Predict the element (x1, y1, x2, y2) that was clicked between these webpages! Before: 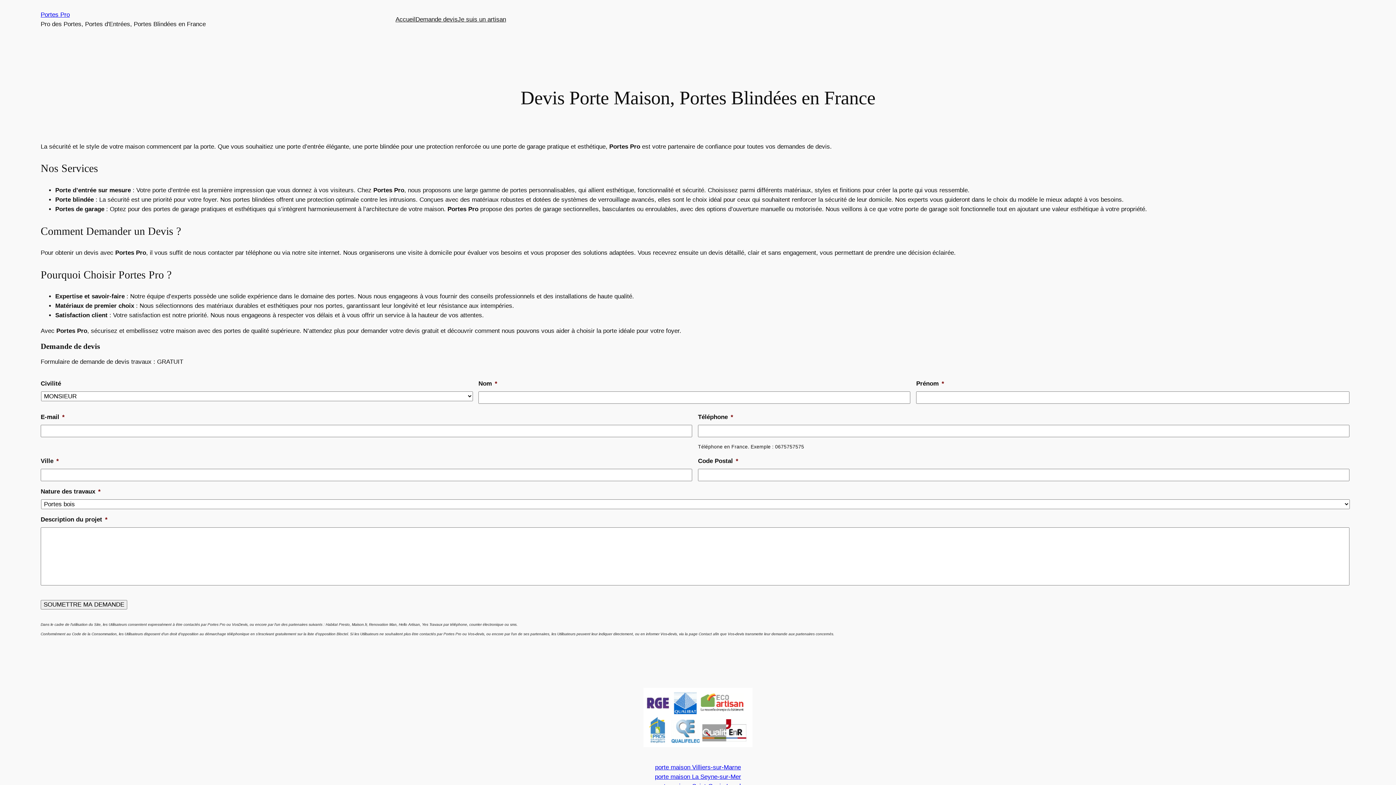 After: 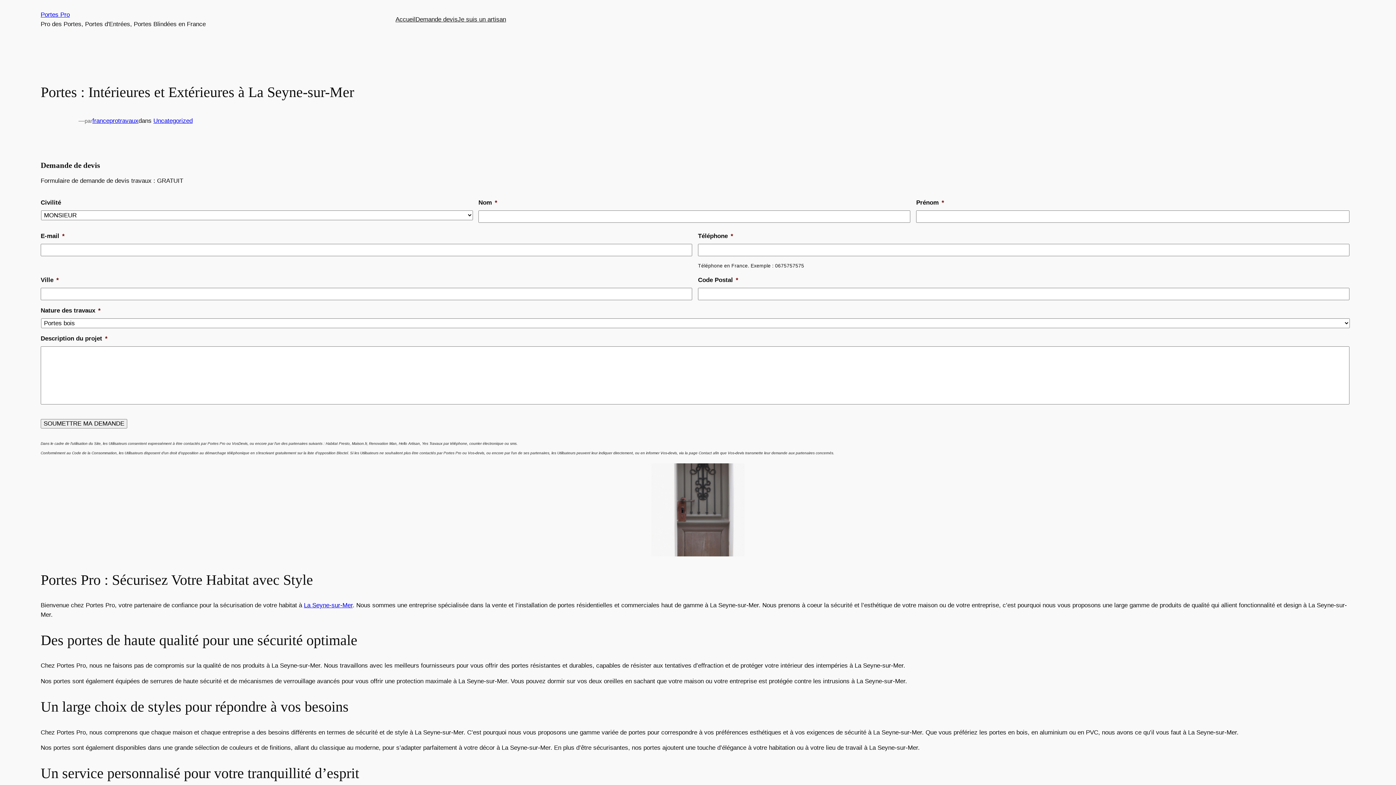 Action: label: porte maison La Seyne-sur-Mer bbox: (655, 773, 741, 780)